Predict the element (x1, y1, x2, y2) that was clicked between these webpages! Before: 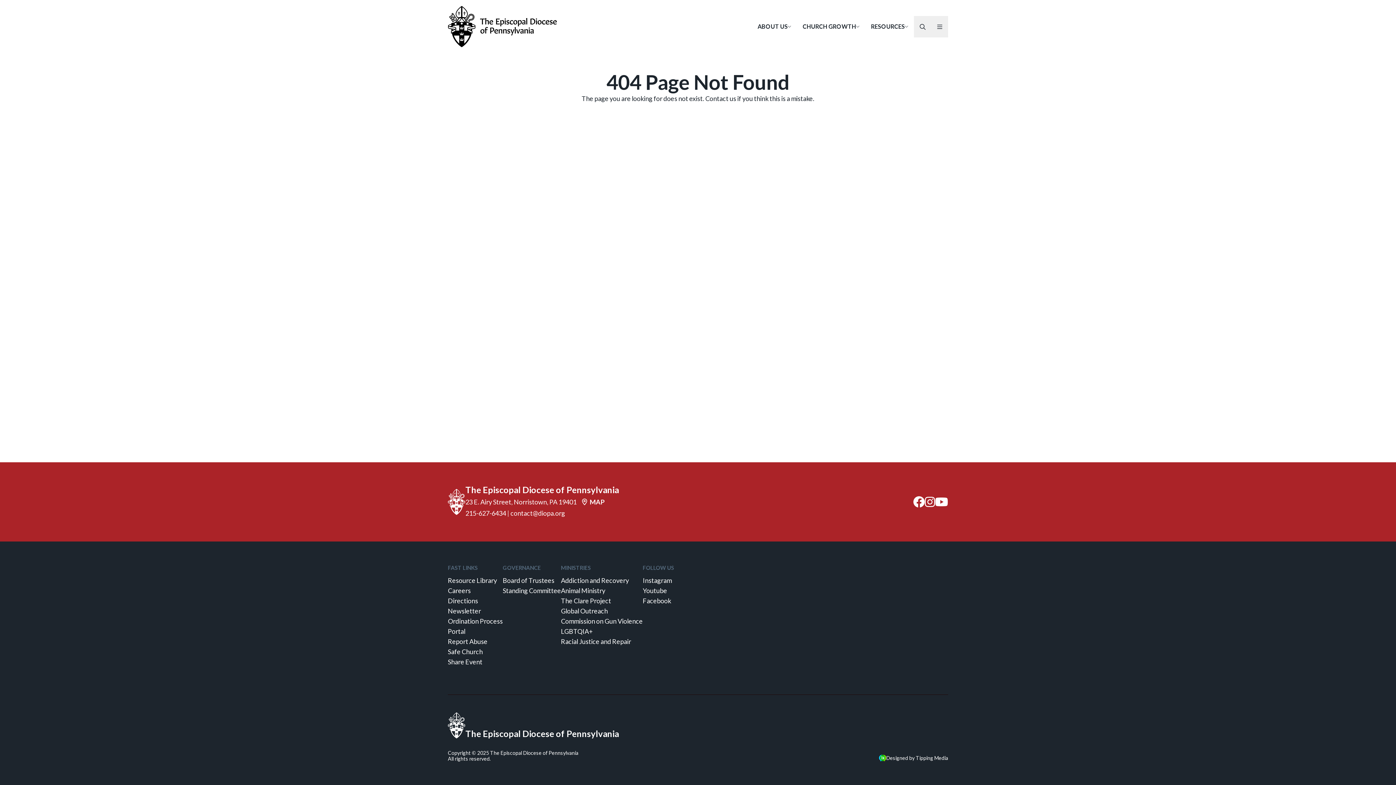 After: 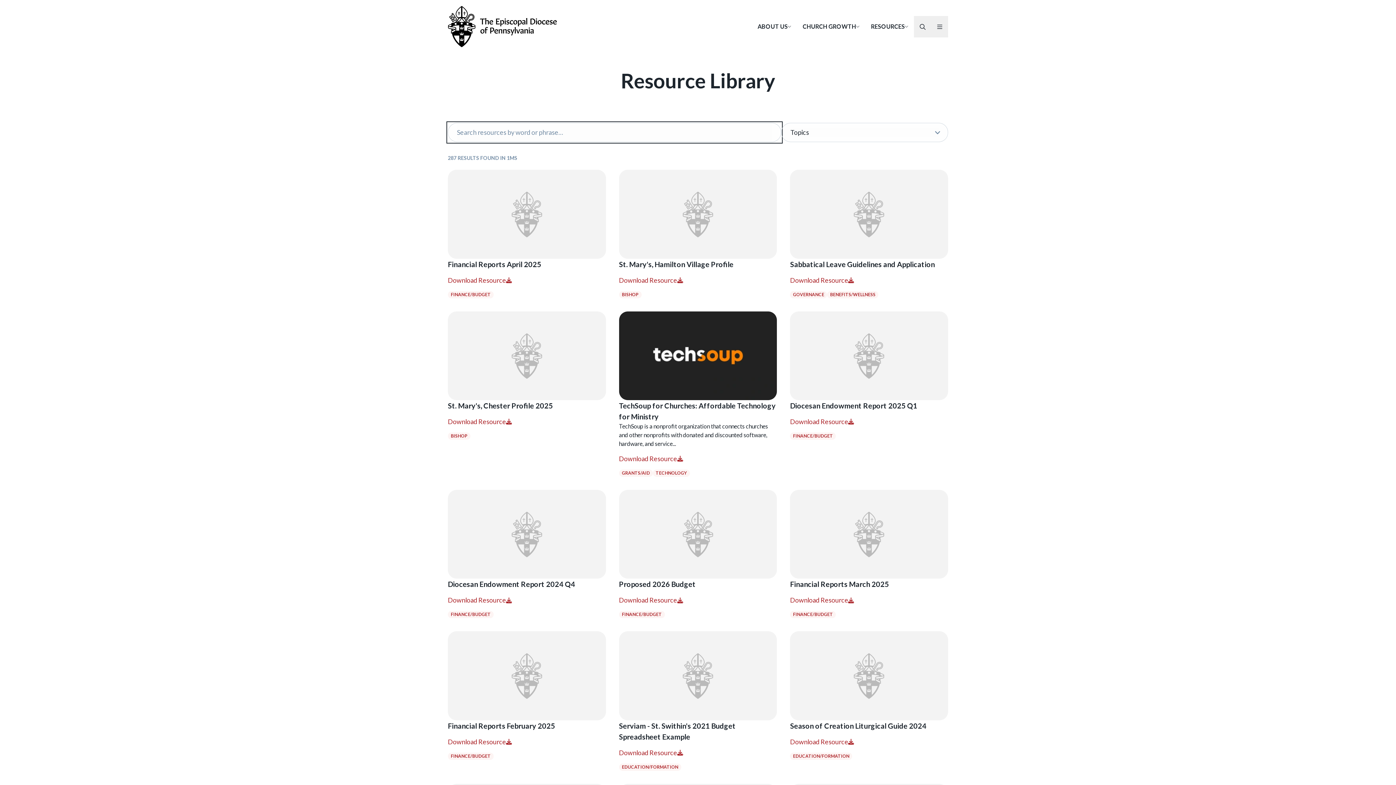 Action: bbox: (865, 20, 914, 32) label: RESOURCES